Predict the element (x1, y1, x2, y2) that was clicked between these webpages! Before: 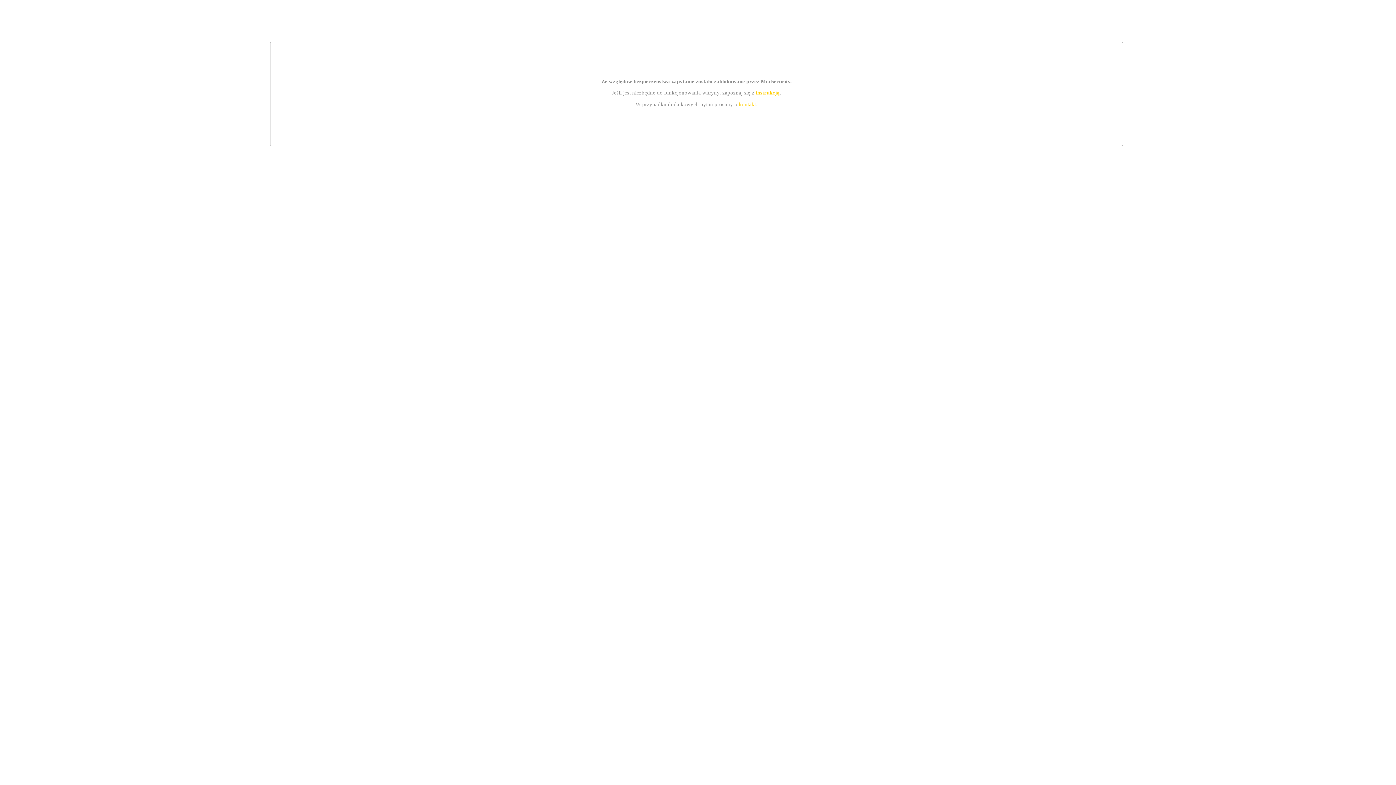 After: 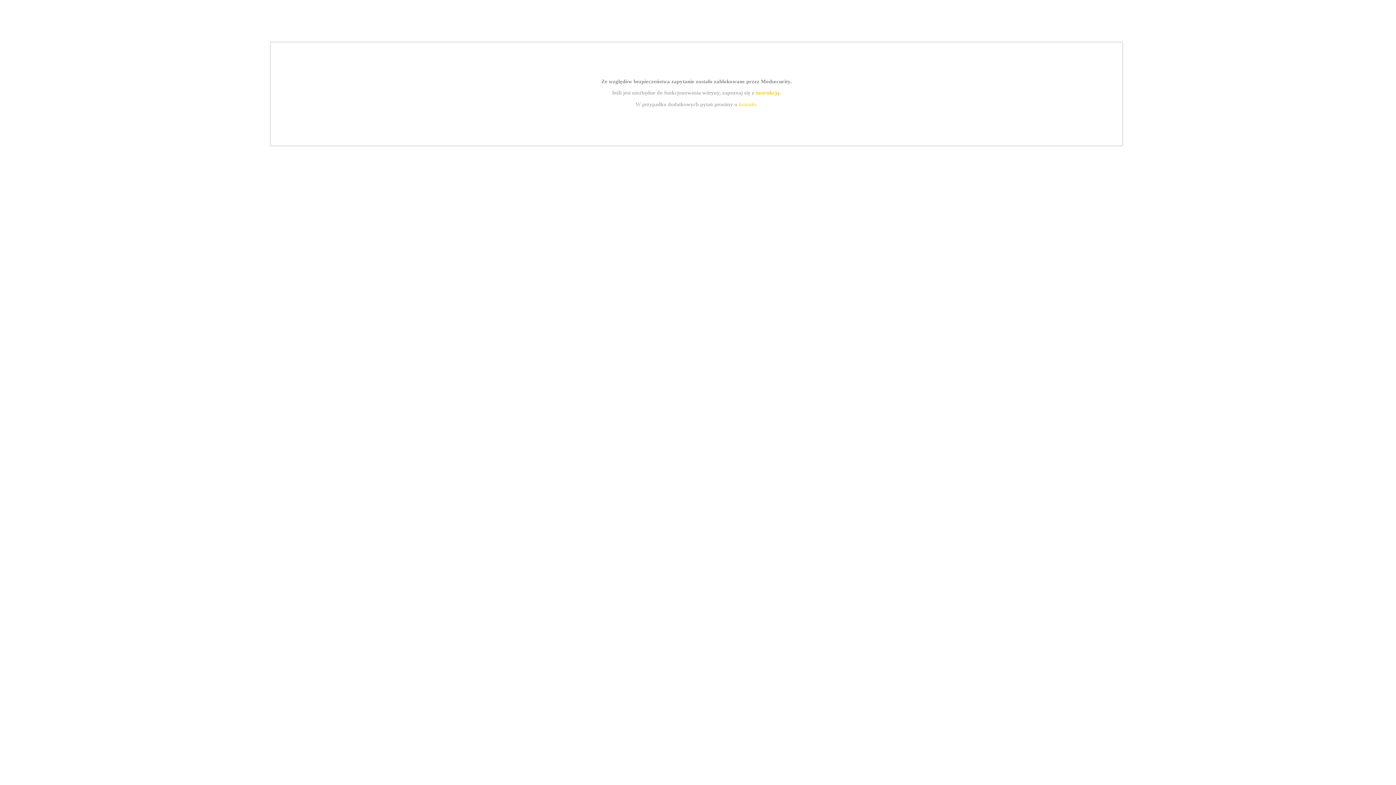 Action: bbox: (755, 89, 779, 95) label: instrukcją